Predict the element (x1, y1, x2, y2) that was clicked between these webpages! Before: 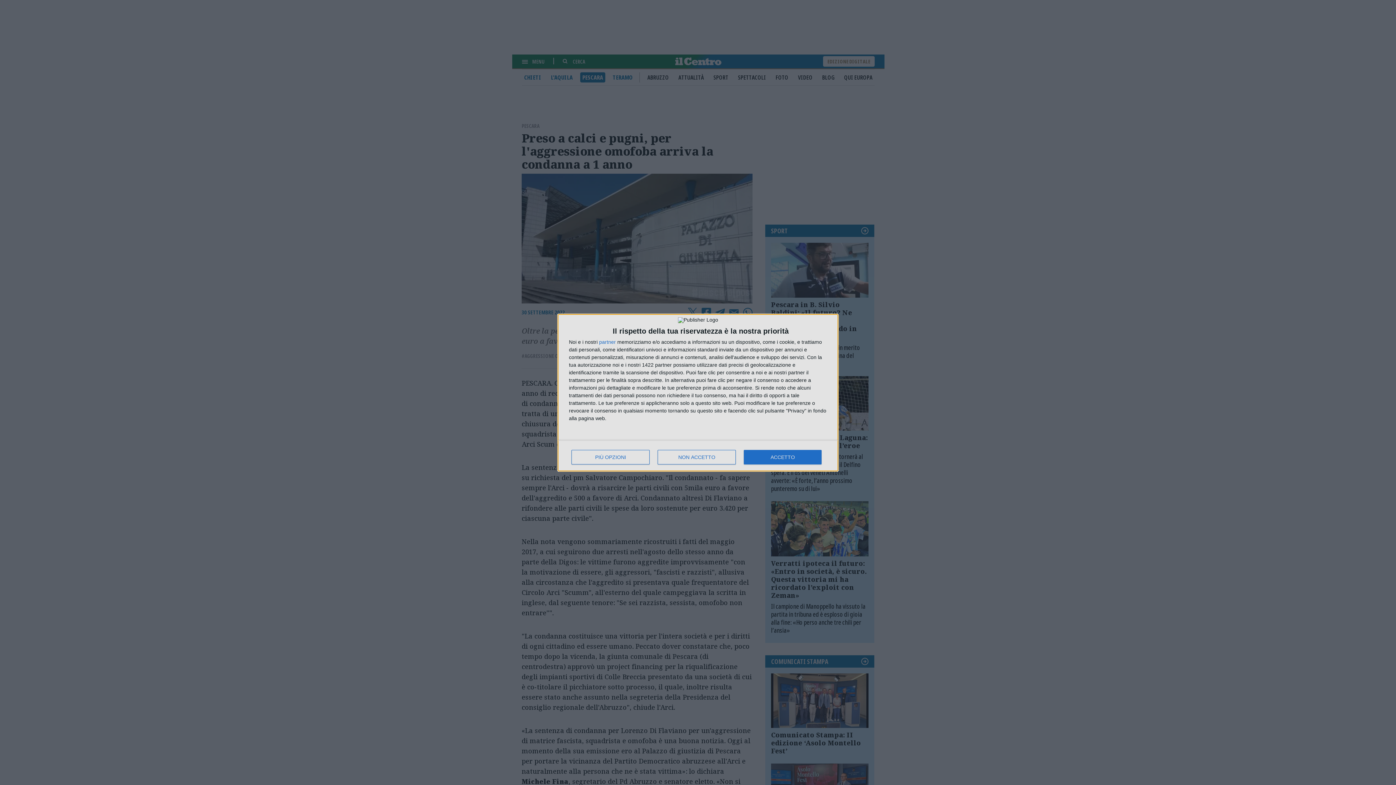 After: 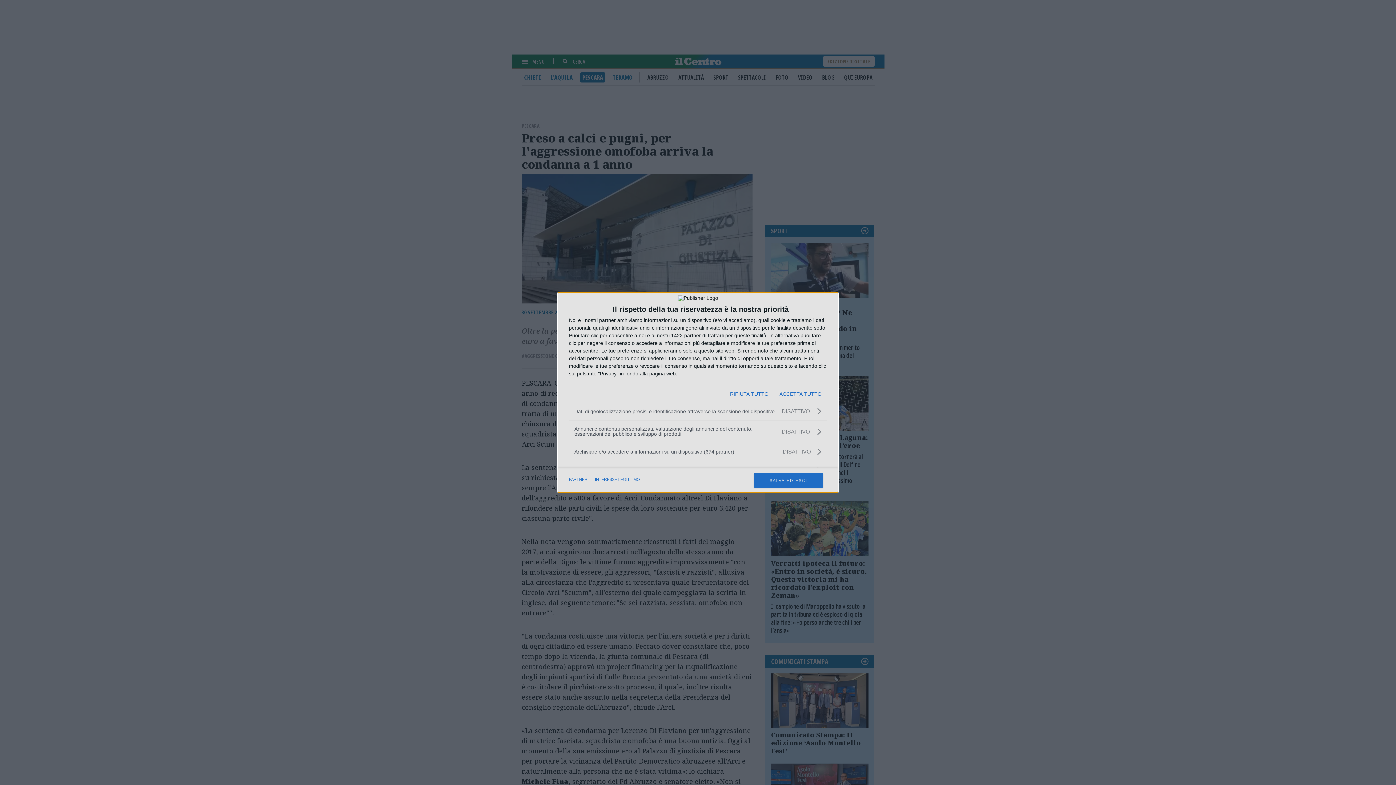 Action: bbox: (571, 450, 649, 464) label: PIÙ OPZIONI